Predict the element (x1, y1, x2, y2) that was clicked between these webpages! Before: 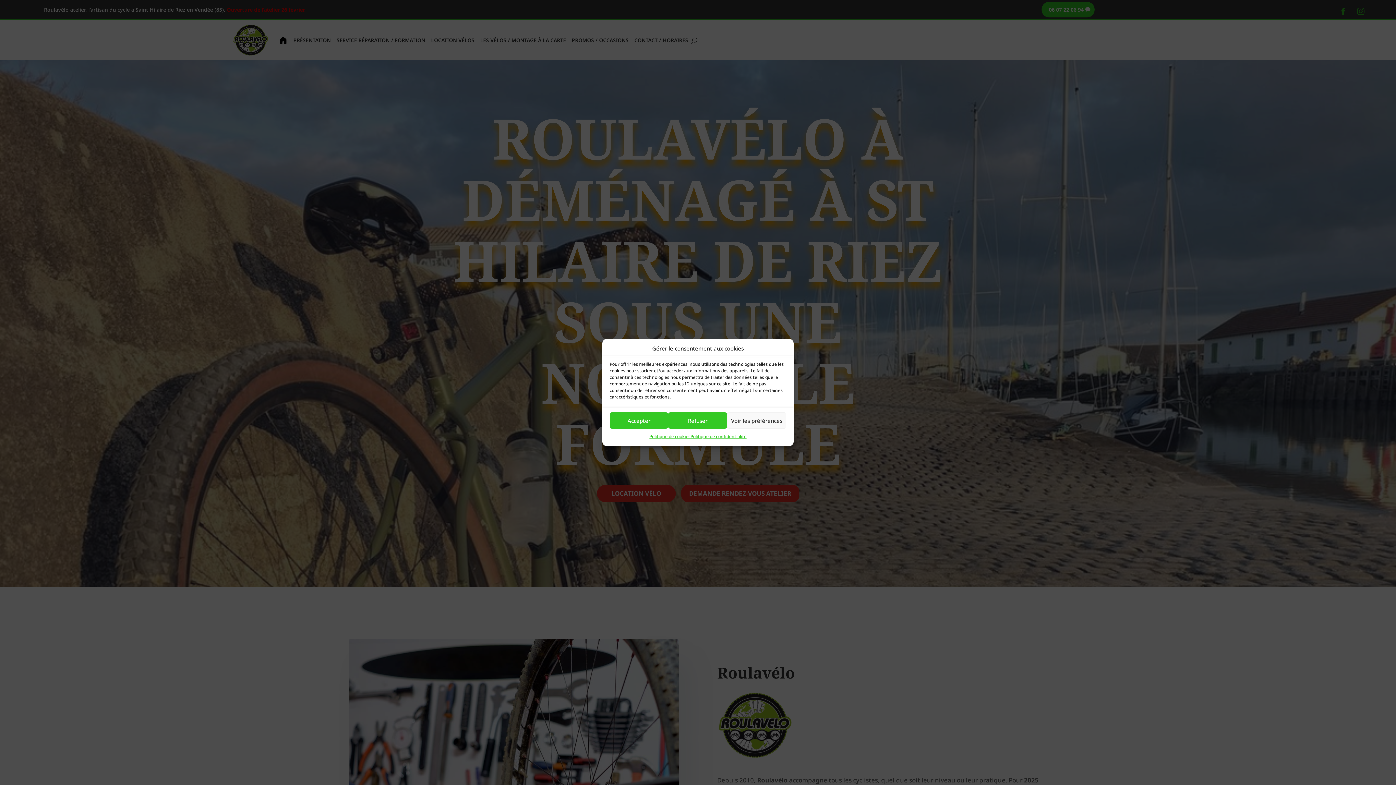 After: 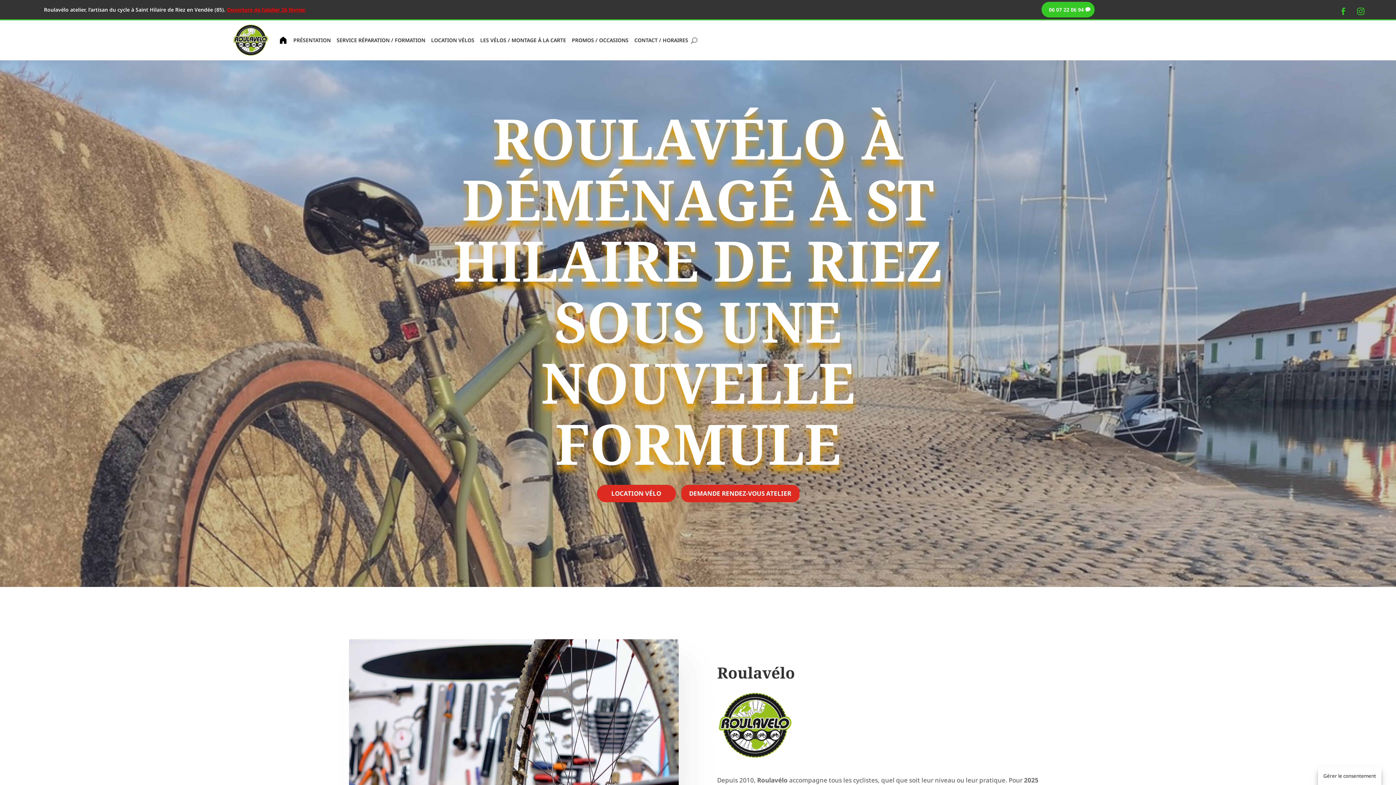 Action: bbox: (609, 412, 668, 428) label: Accepter